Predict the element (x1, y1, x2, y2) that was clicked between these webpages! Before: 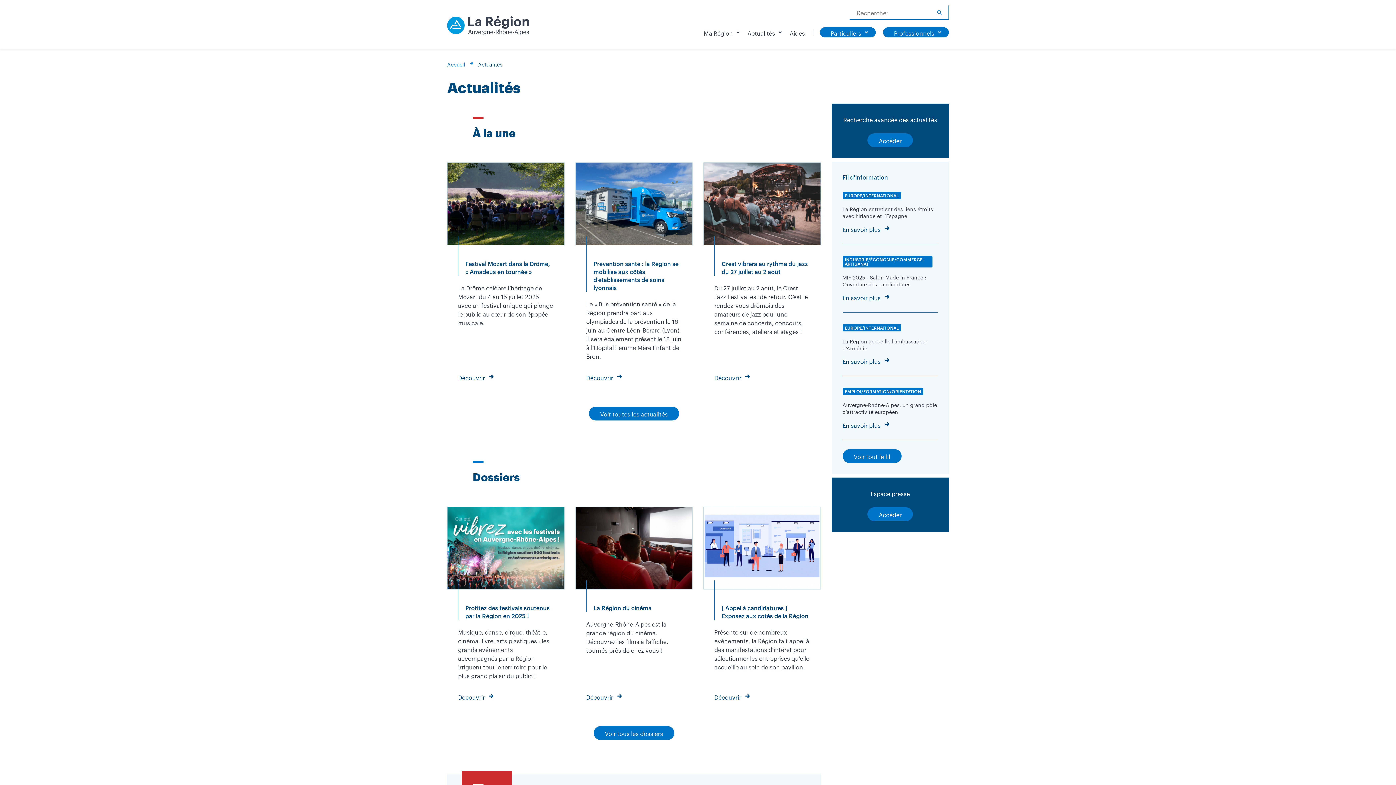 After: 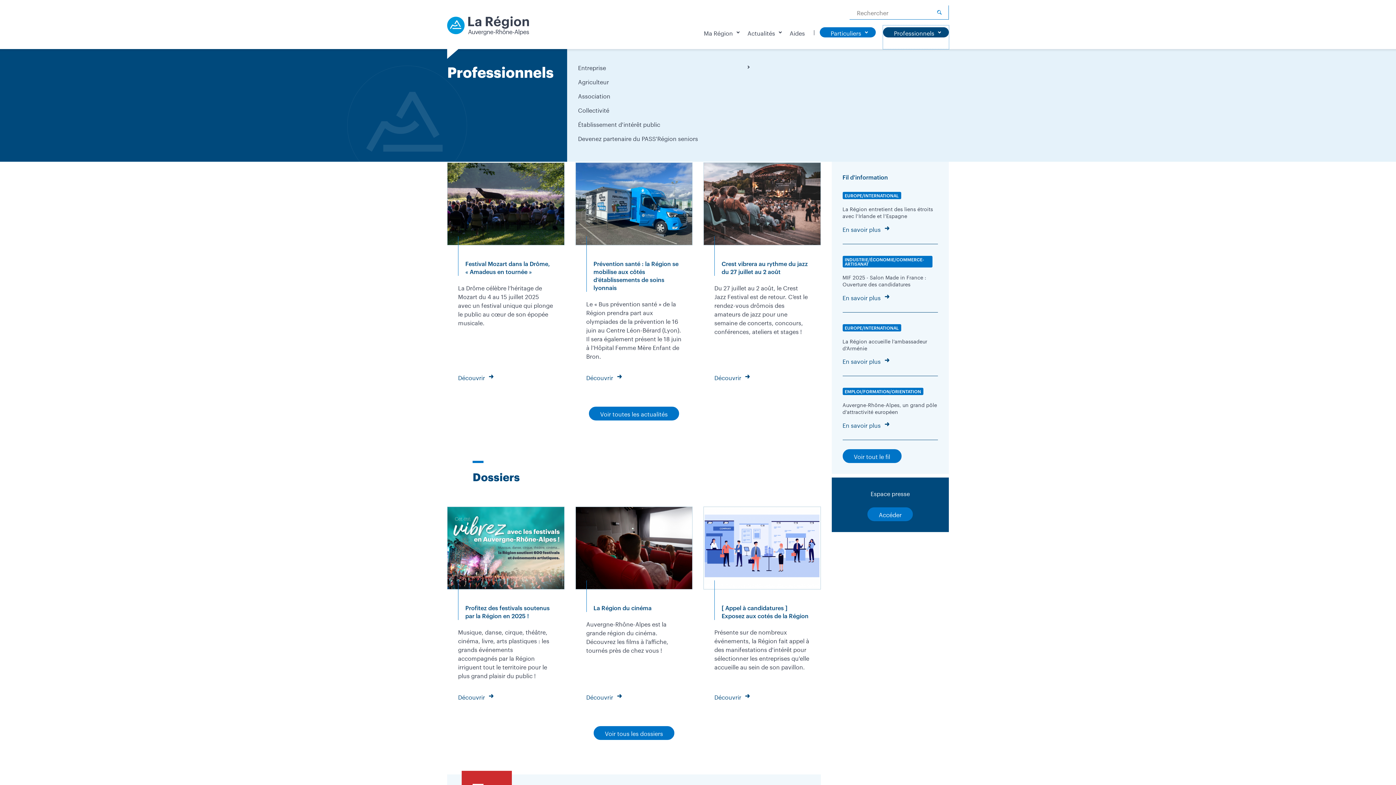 Action: bbox: (883, 25, 949, 49) label: Professionnels